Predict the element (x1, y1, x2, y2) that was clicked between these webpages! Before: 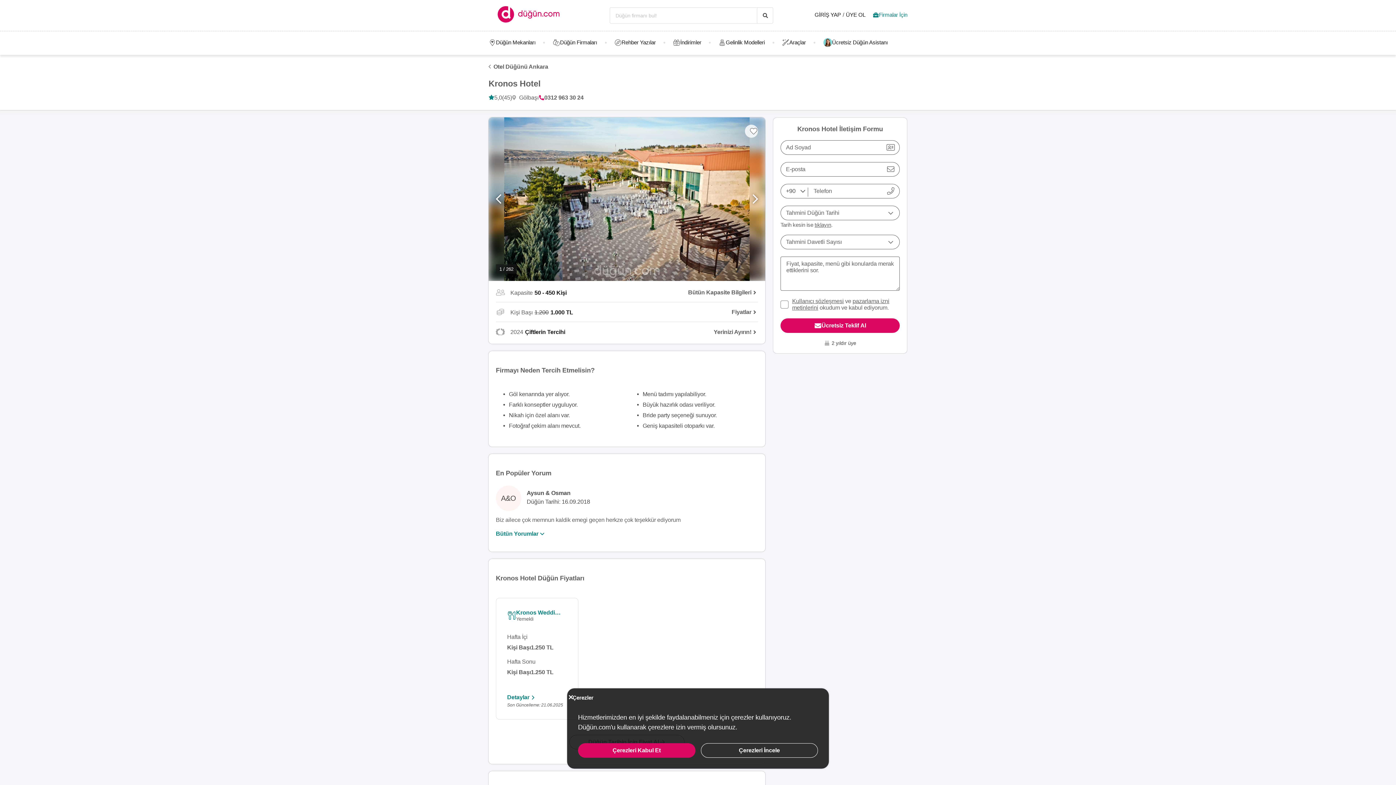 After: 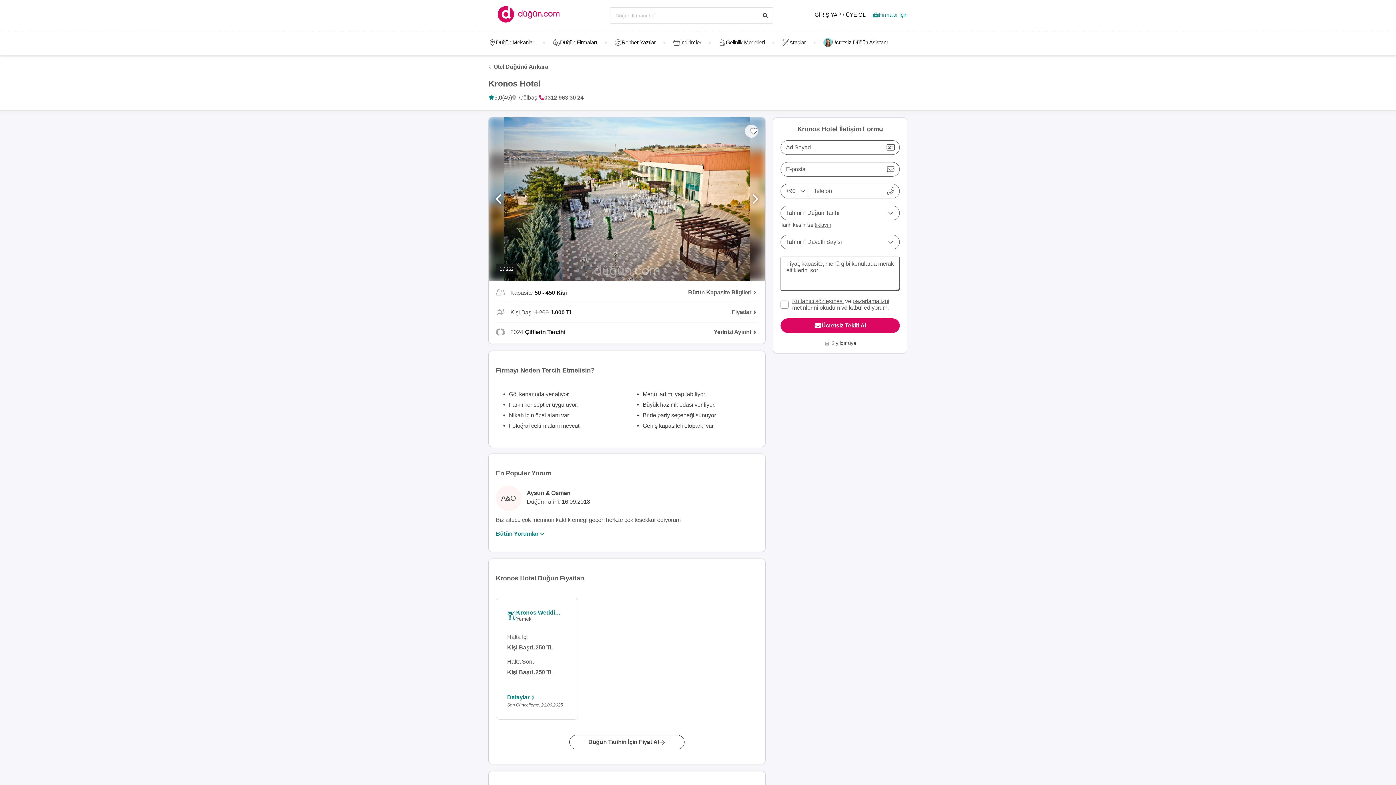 Action: label: Çerezleri Kabul Et bbox: (567, 694, 574, 701)